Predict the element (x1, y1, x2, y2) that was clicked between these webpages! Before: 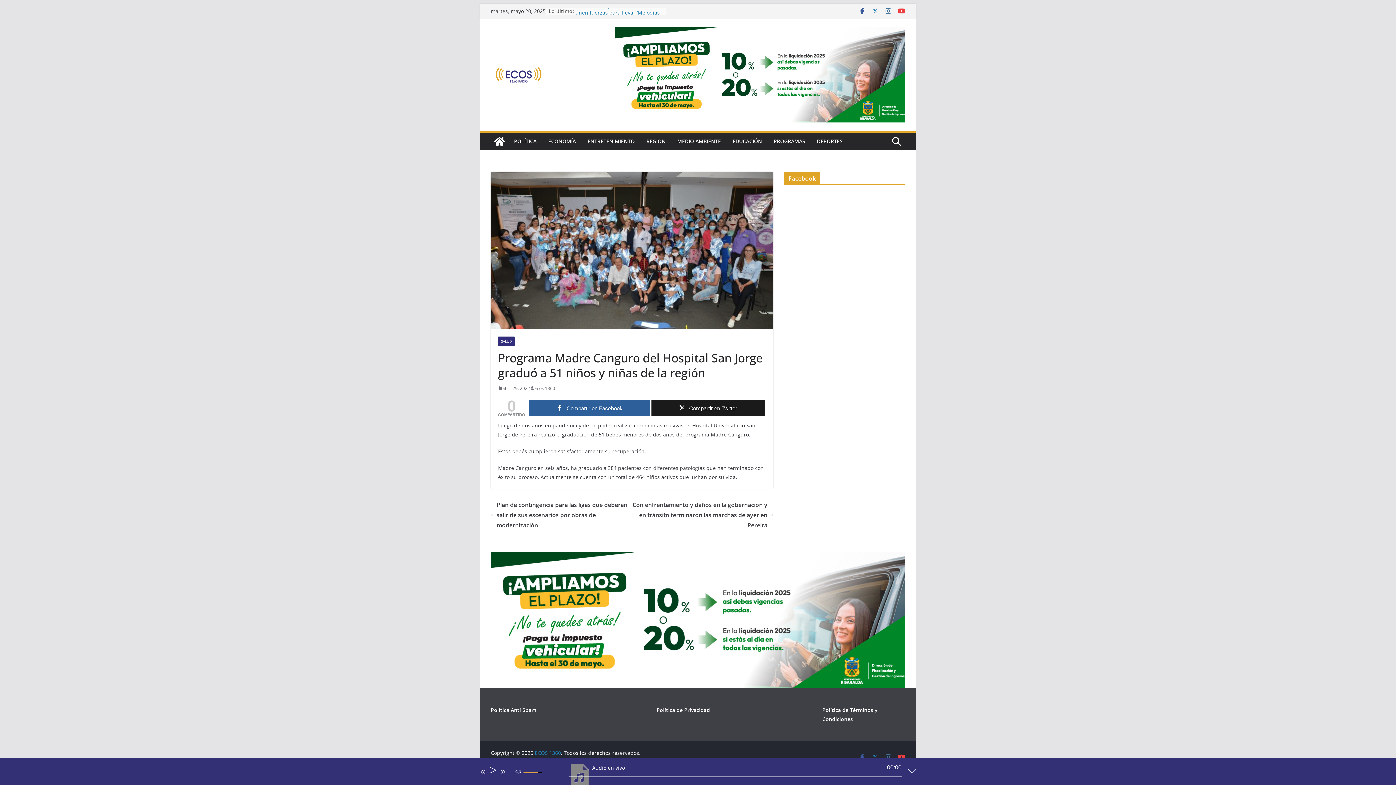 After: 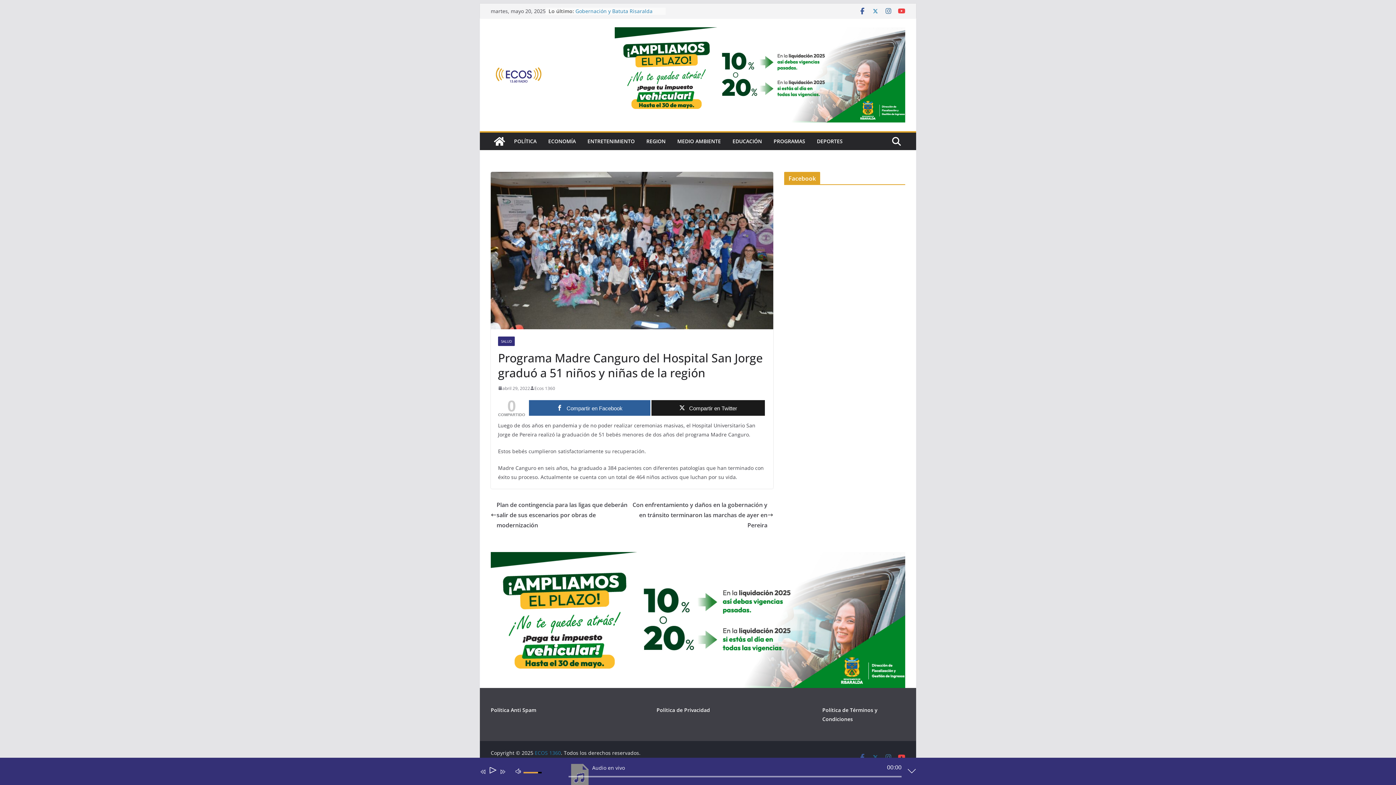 Action: bbox: (872, 7, 879, 14)